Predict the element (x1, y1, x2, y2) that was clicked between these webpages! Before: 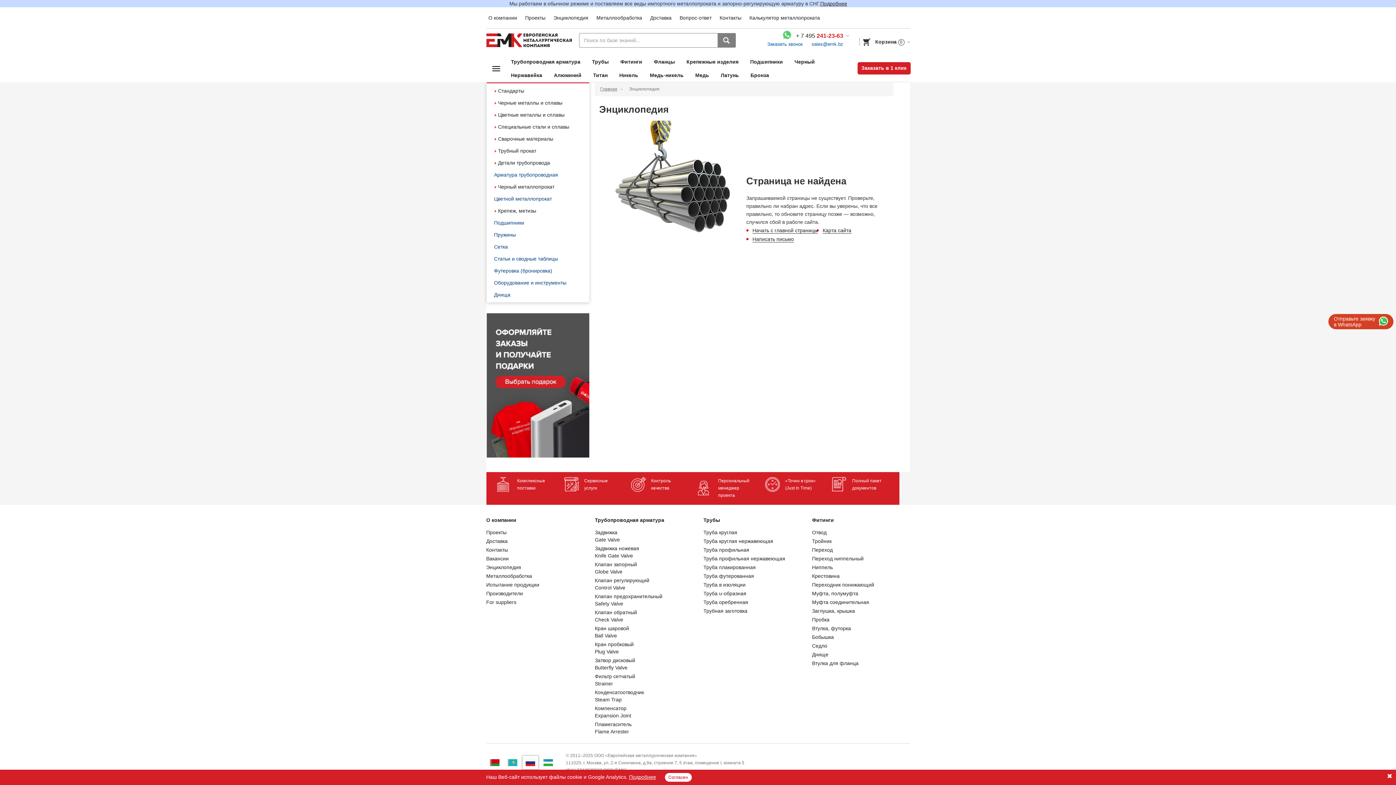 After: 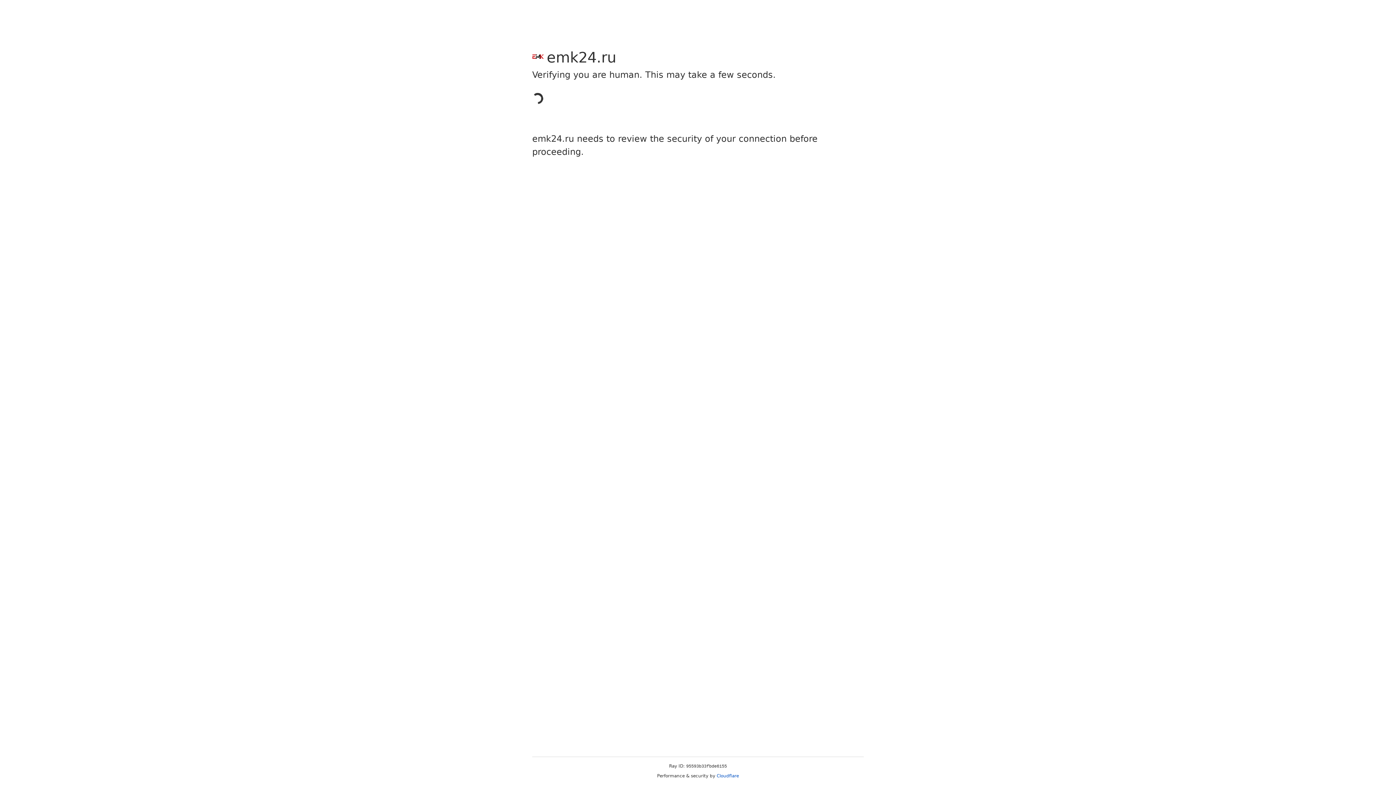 Action: label: Задвижка
Gate Valve bbox: (595, 528, 620, 544)